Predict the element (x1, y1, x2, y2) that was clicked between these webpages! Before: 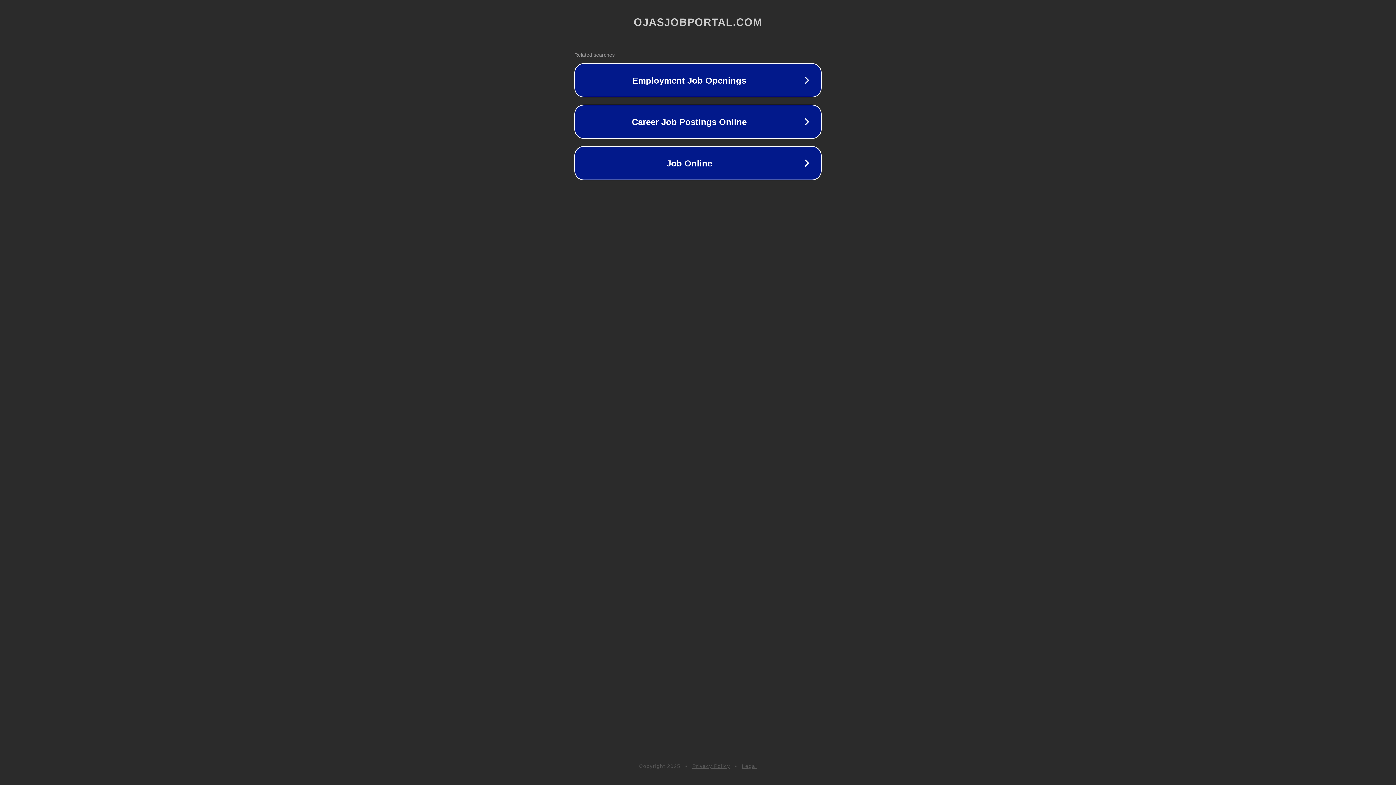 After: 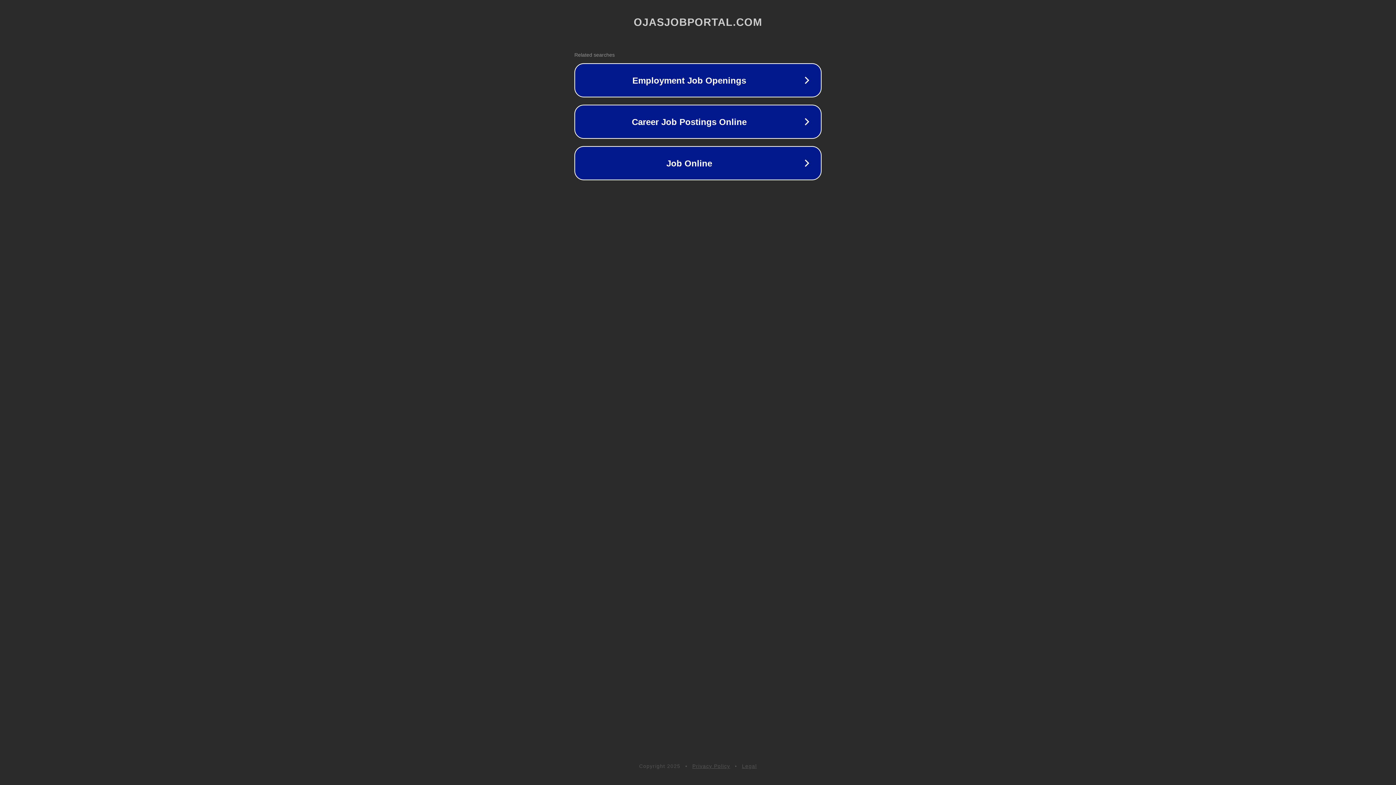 Action: bbox: (742, 763, 757, 769) label: Legal